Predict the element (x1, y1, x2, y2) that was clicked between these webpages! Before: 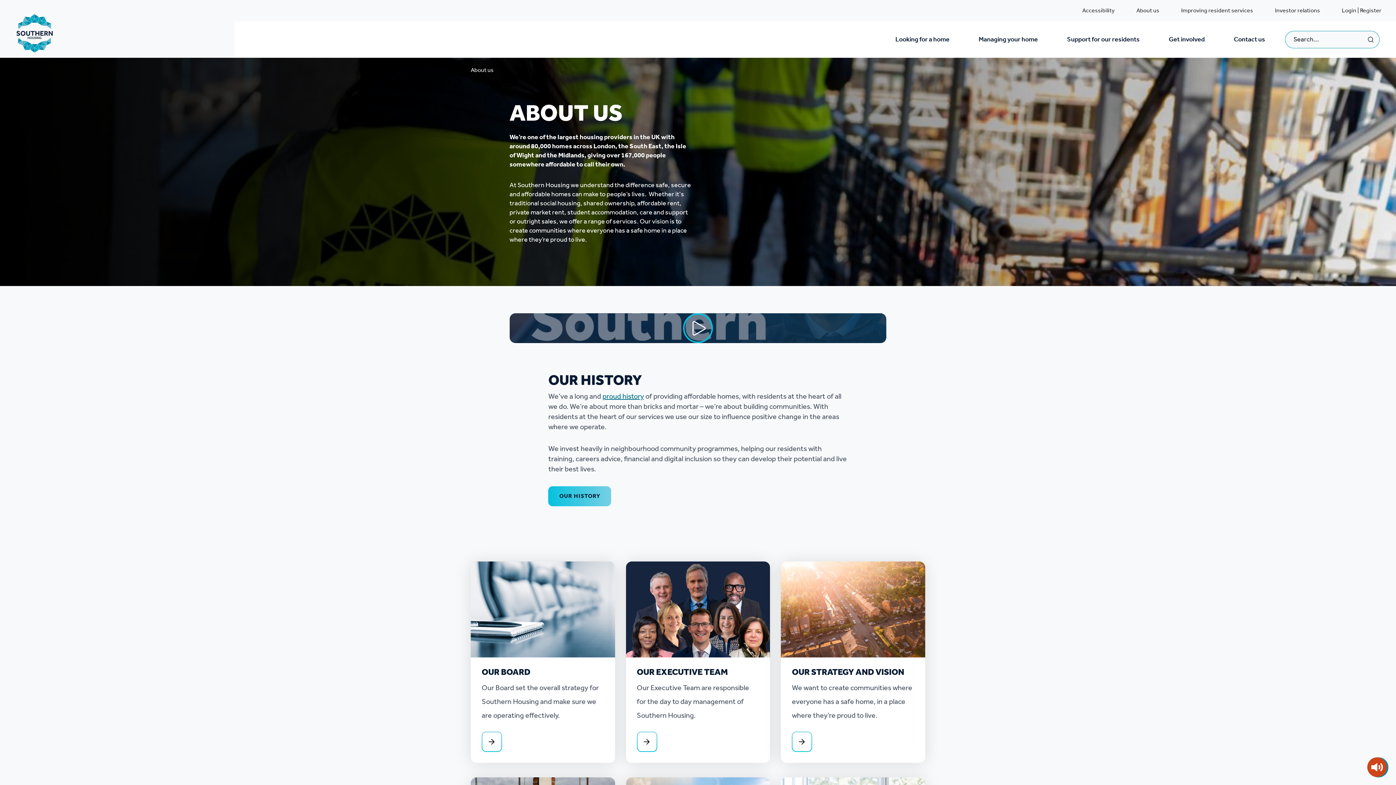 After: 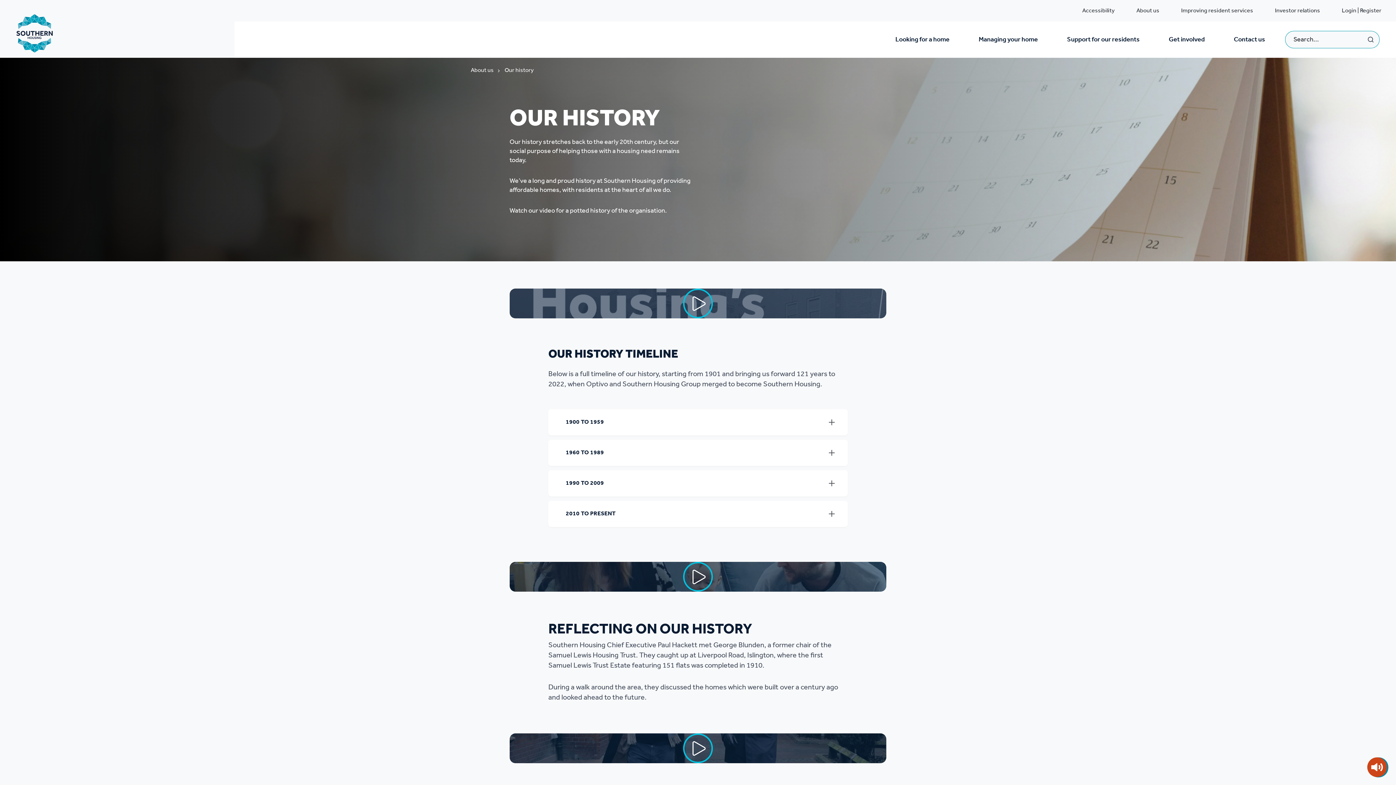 Action: label: OUR HISTORY bbox: (548, 486, 611, 506)